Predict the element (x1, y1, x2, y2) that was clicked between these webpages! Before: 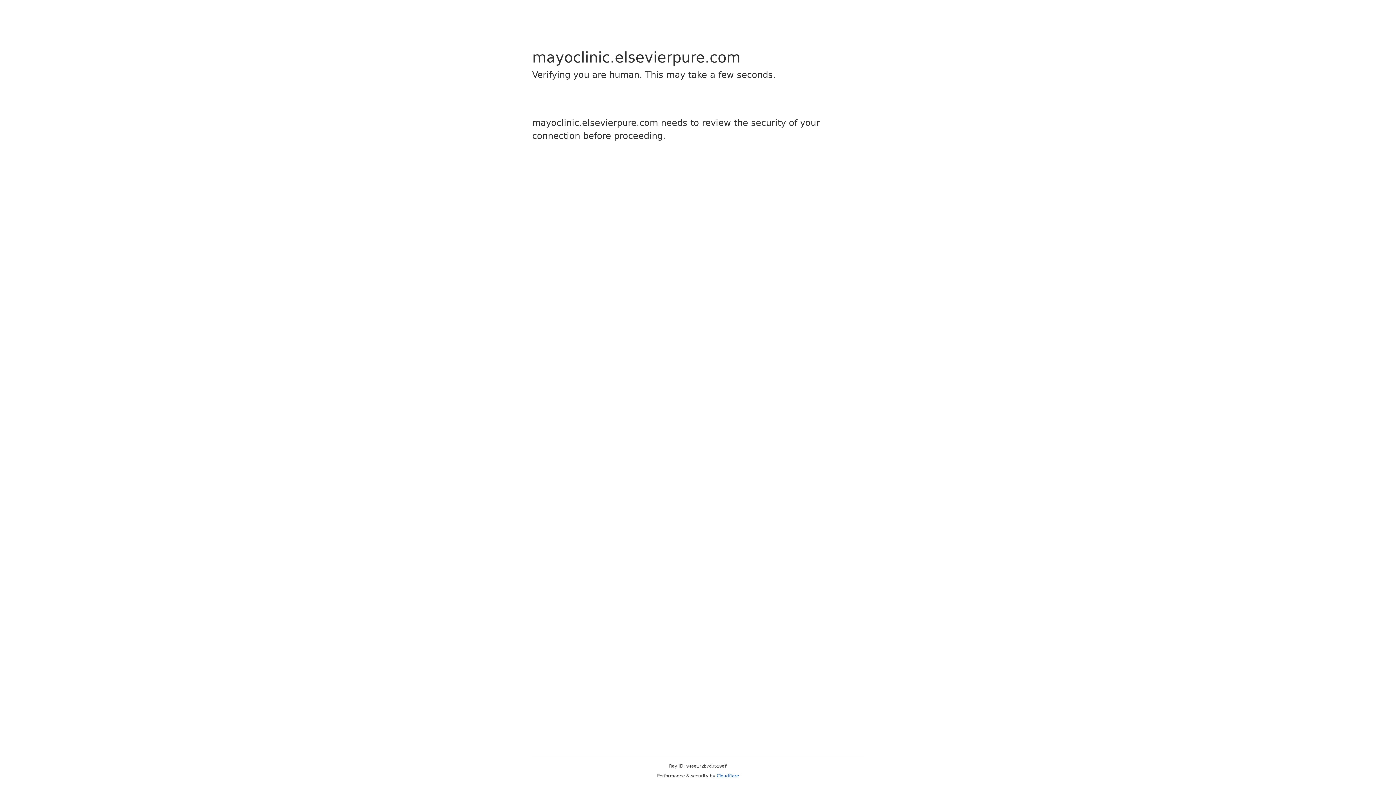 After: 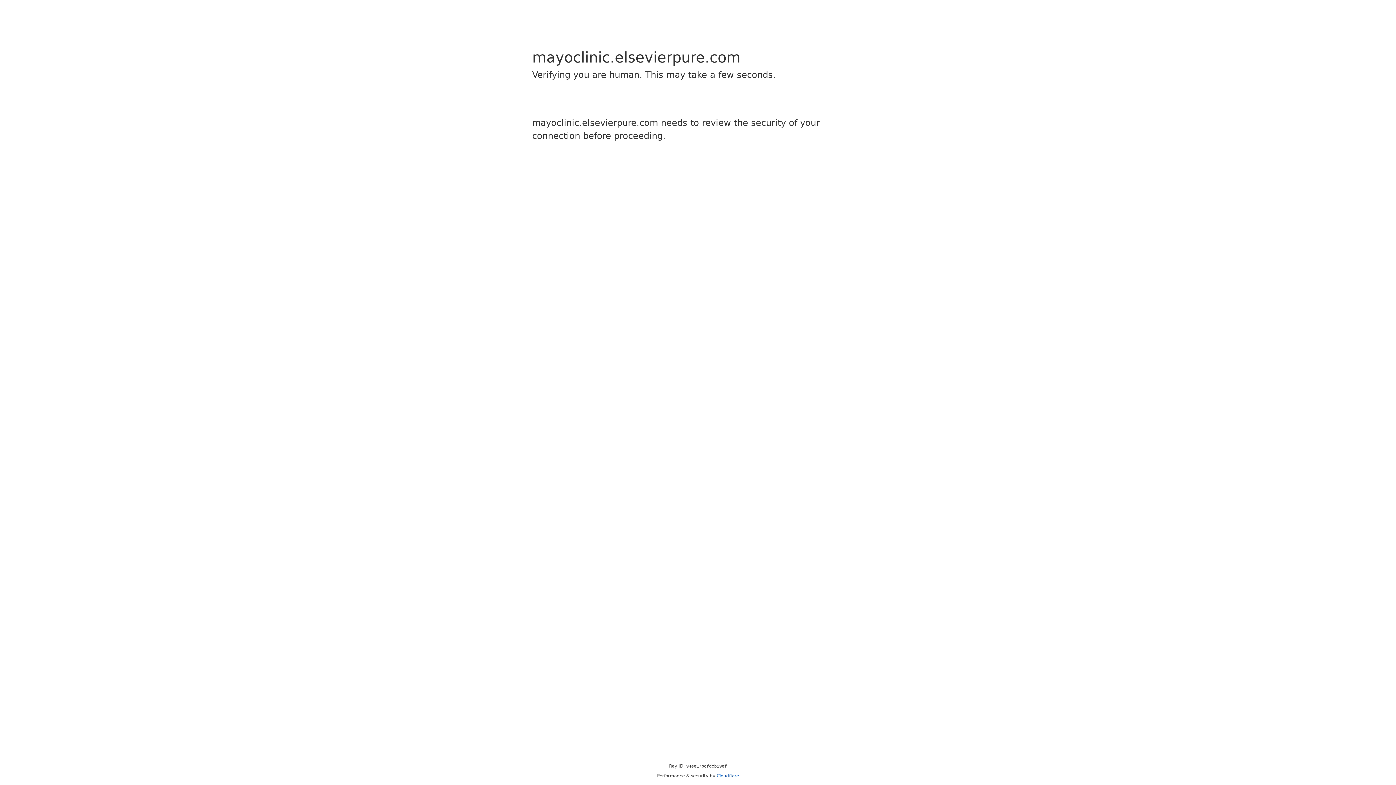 Action: label: Cloudflare bbox: (716, 773, 739, 778)